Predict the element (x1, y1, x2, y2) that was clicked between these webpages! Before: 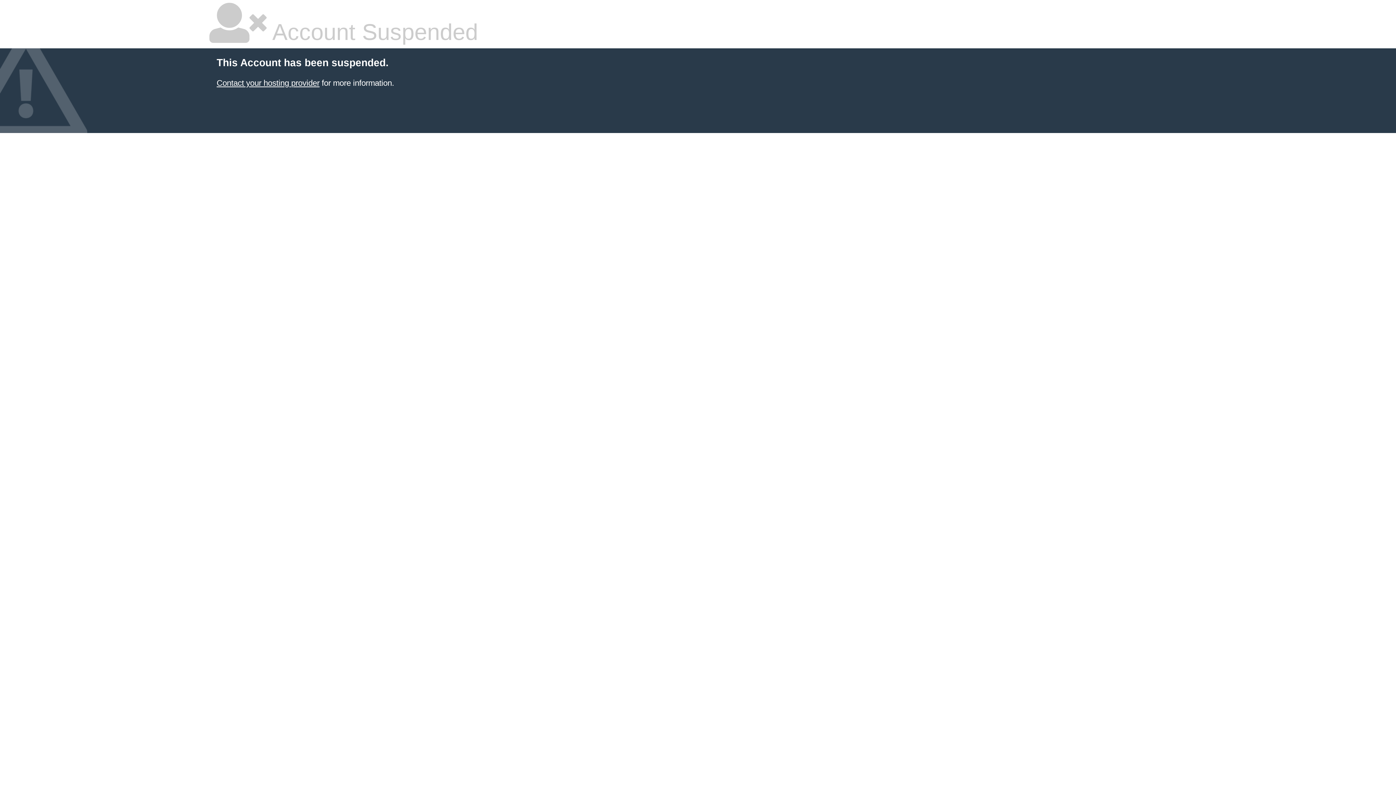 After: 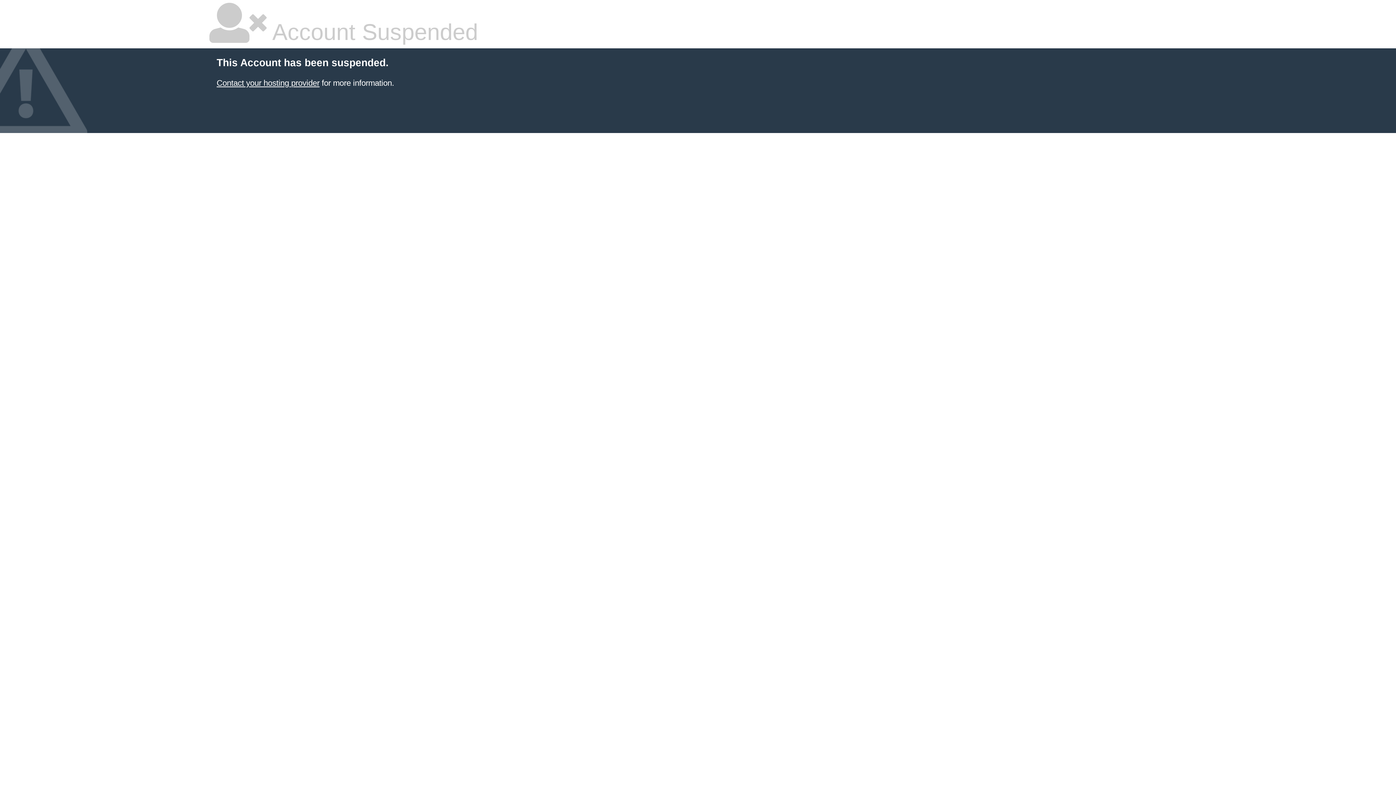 Action: bbox: (216, 78, 319, 87) label: Contact your hosting provider